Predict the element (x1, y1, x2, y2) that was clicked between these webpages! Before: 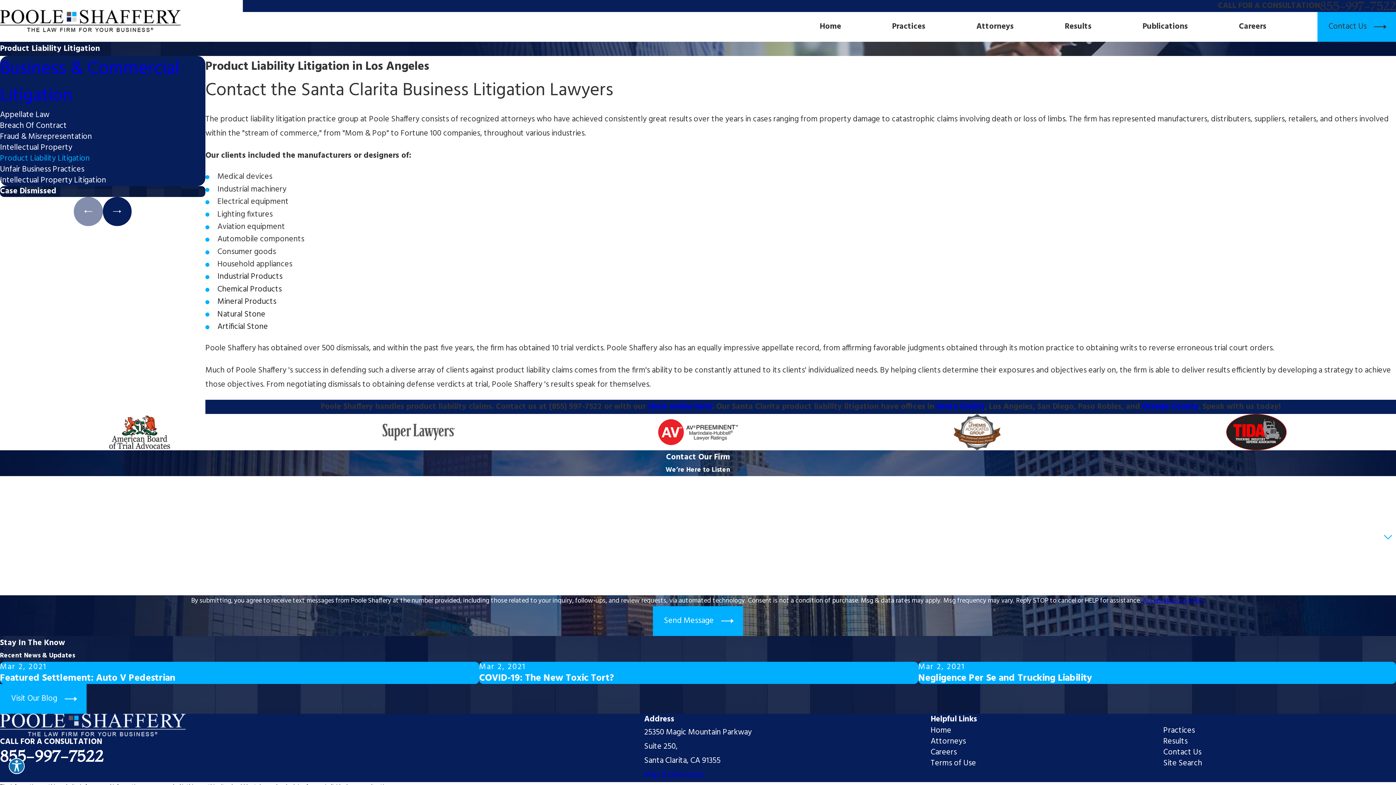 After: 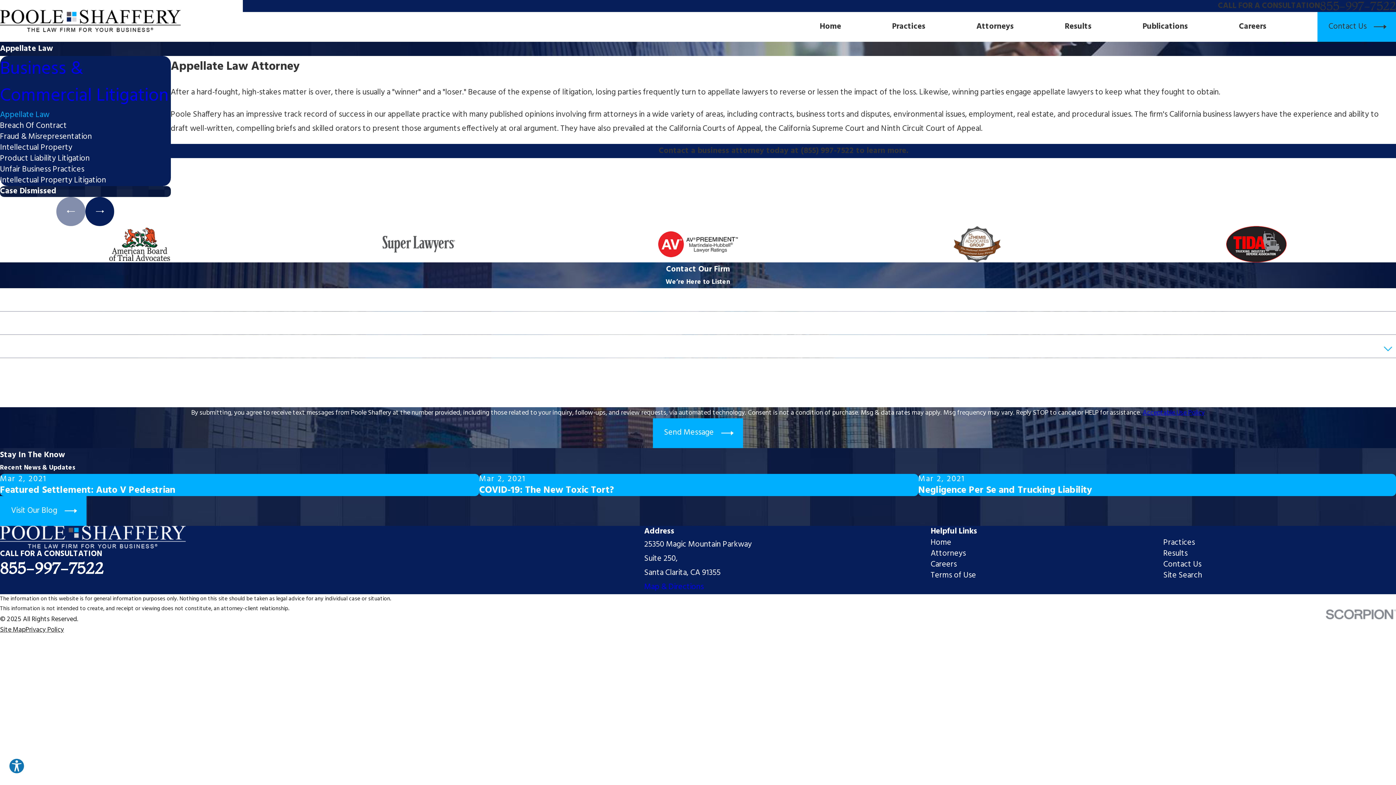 Action: bbox: (0, 109, 205, 120) label: Appellate Law